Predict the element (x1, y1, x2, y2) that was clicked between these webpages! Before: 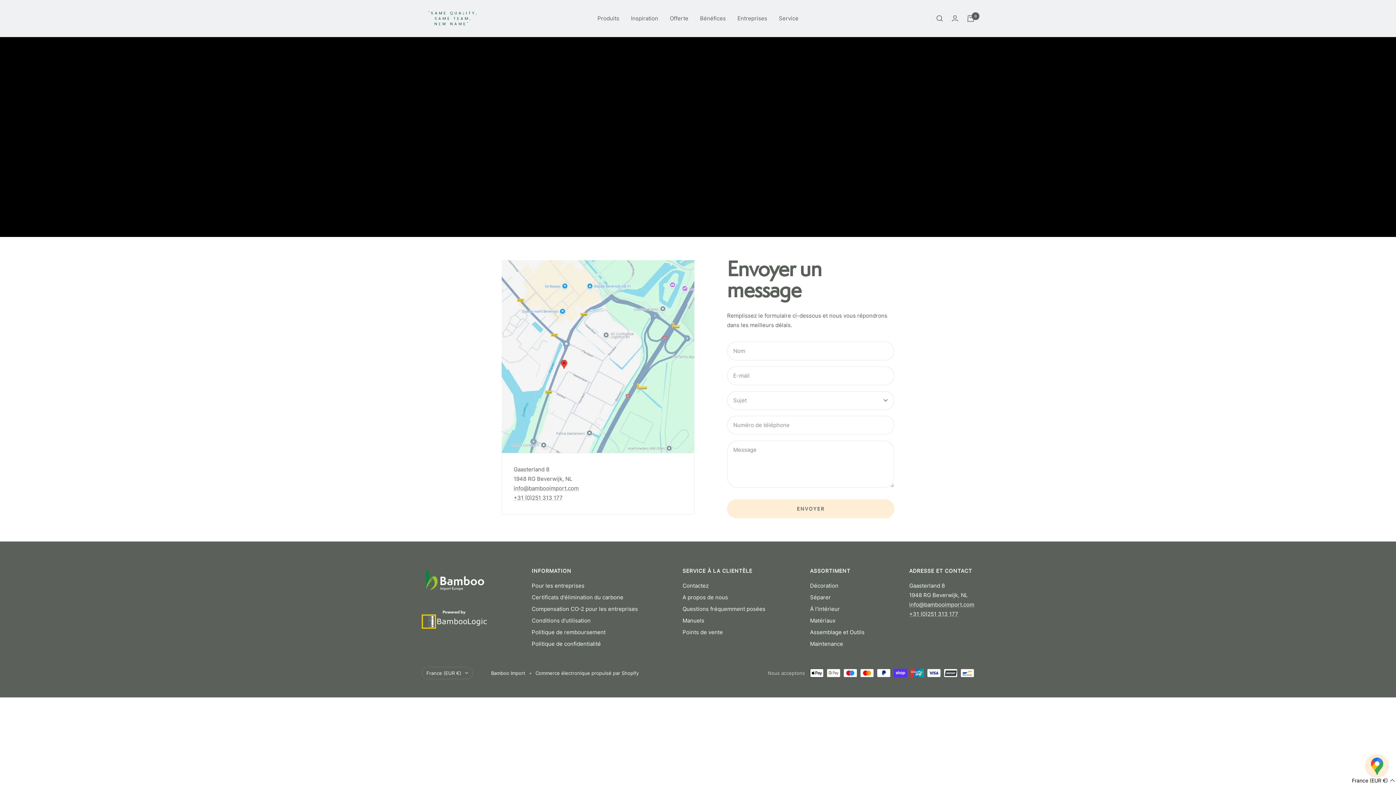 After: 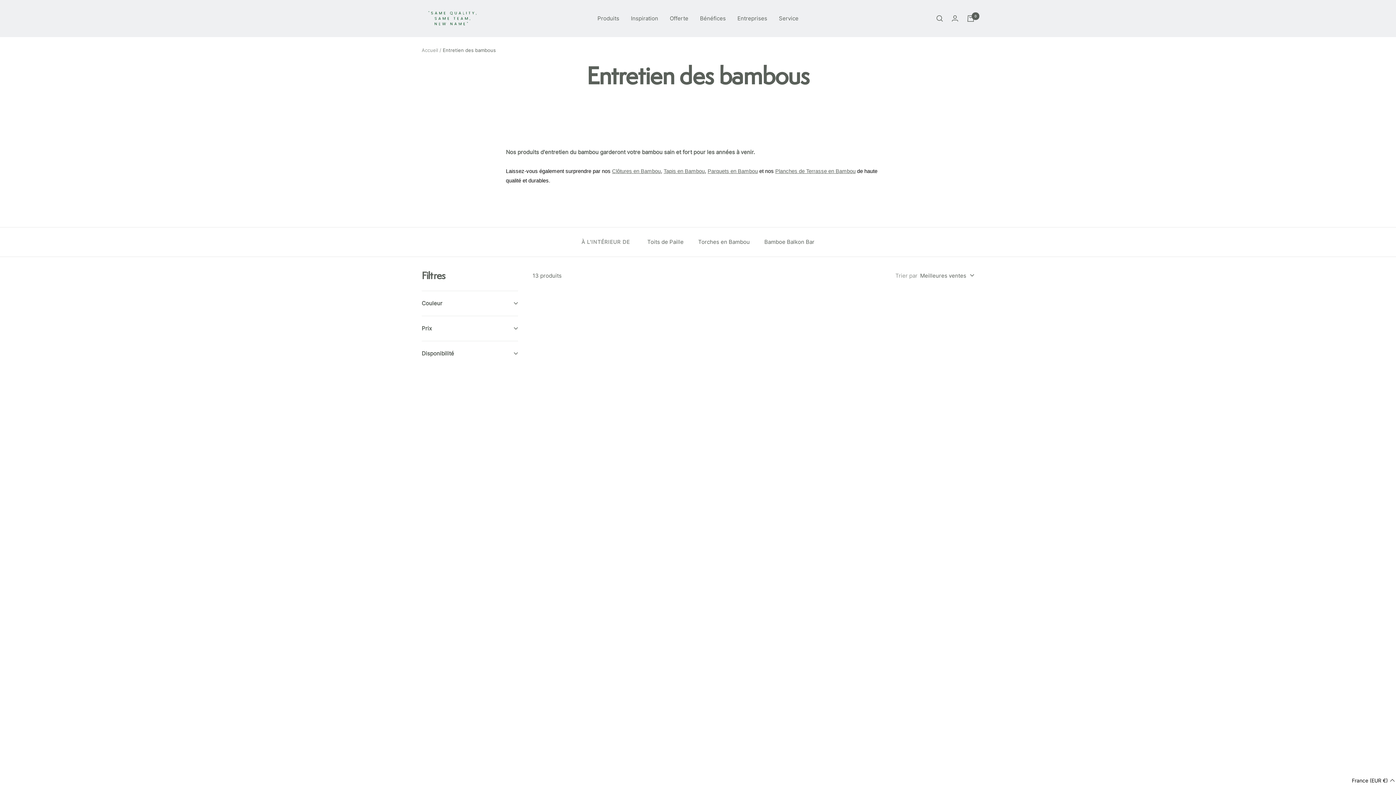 Action: bbox: (810, 639, 843, 648) label: Maintenance